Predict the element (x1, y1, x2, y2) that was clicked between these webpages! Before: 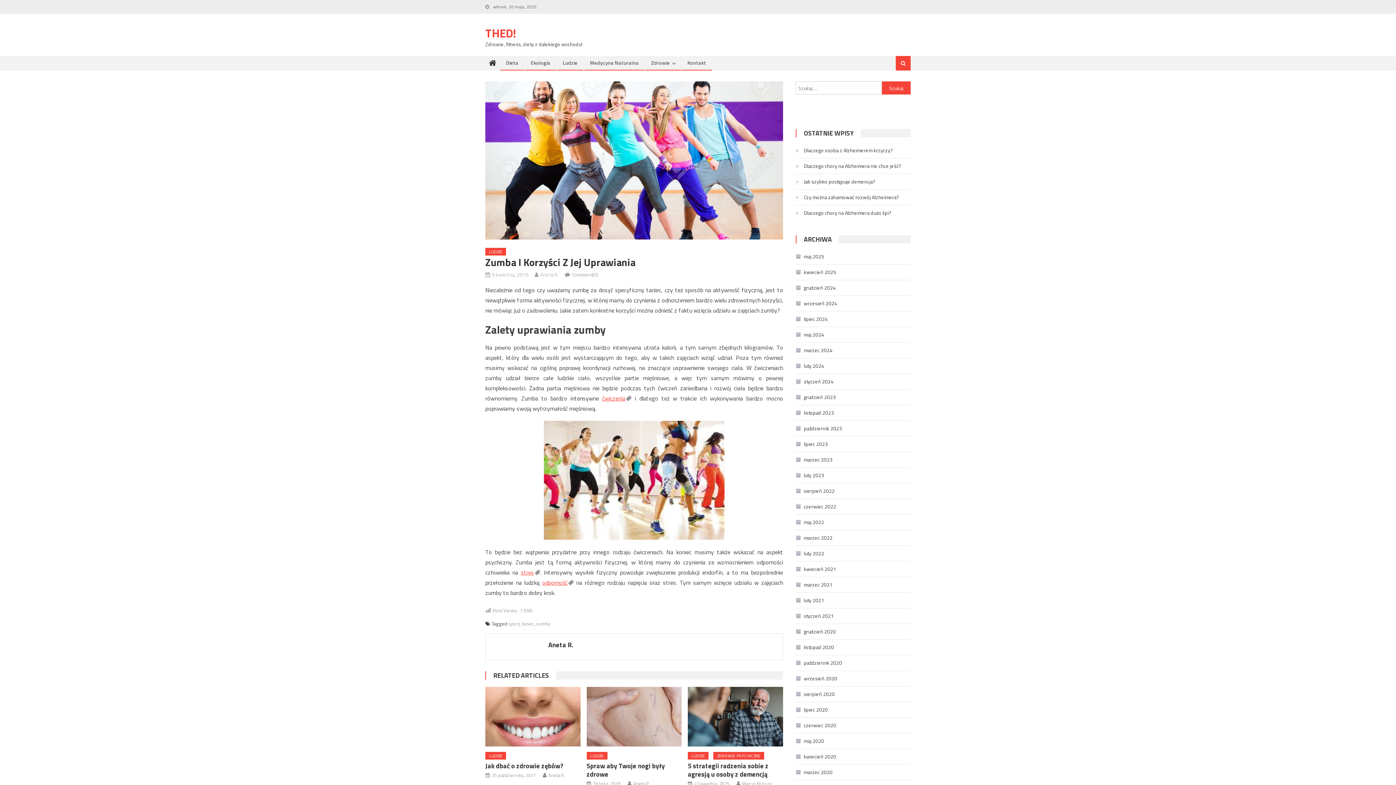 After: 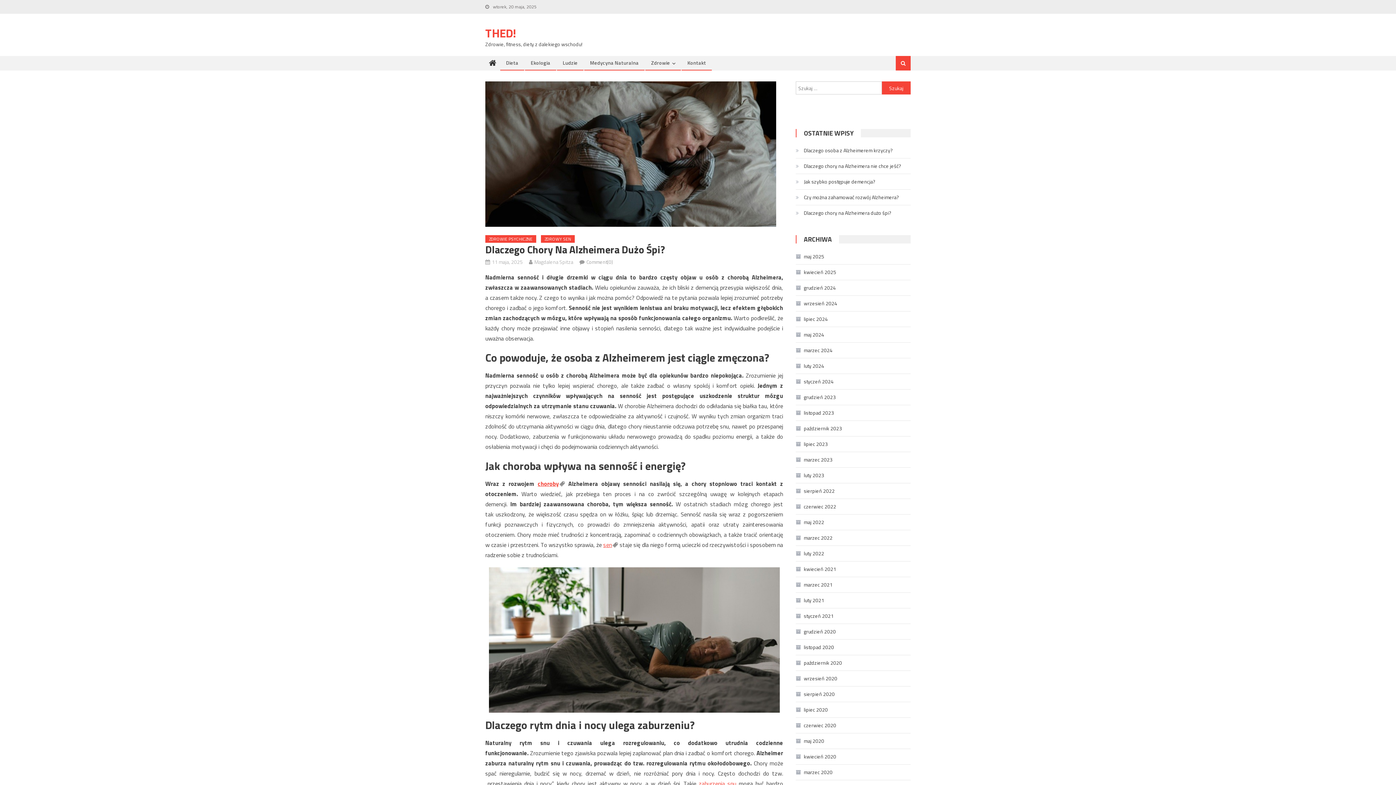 Action: bbox: (796, 207, 891, 218) label: Dlaczego chory na Alzheimera dużo śpi?